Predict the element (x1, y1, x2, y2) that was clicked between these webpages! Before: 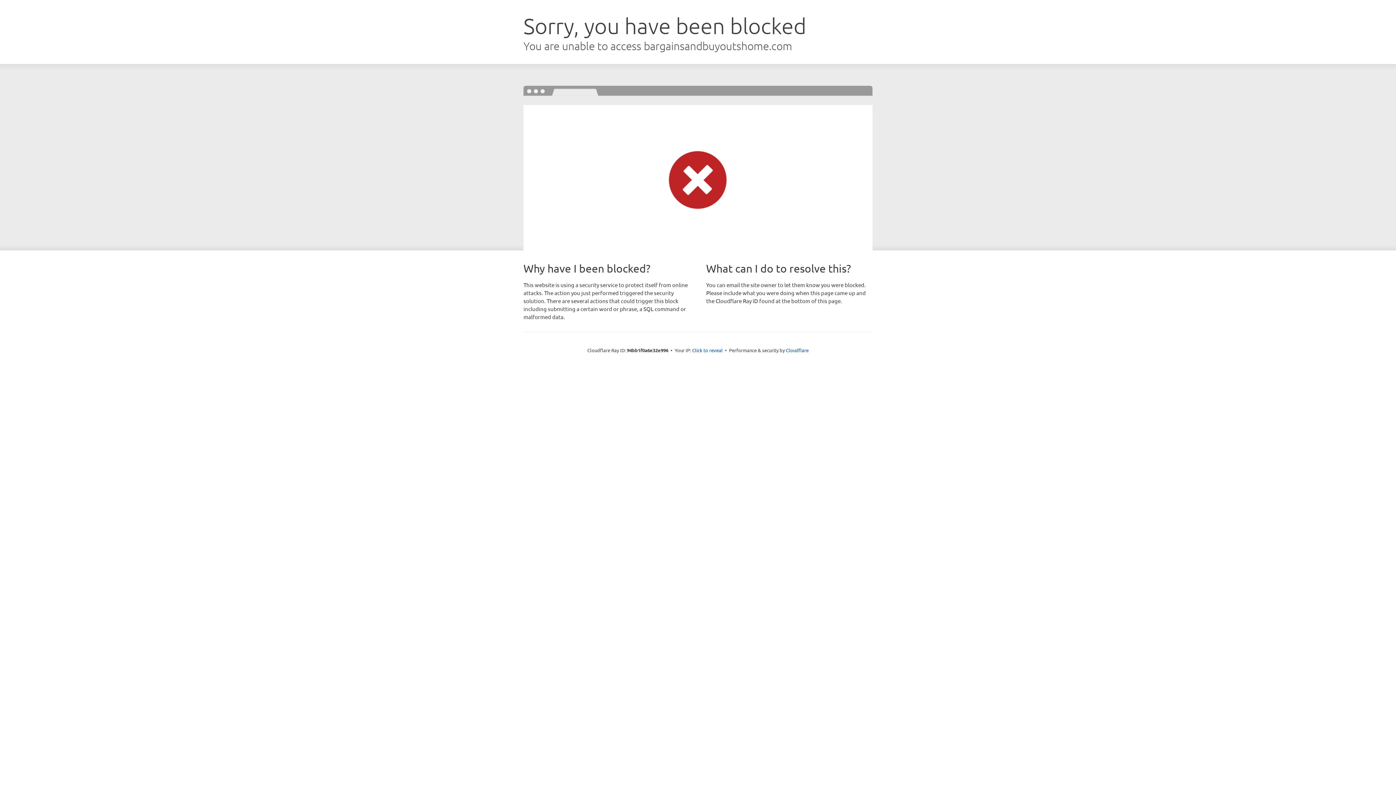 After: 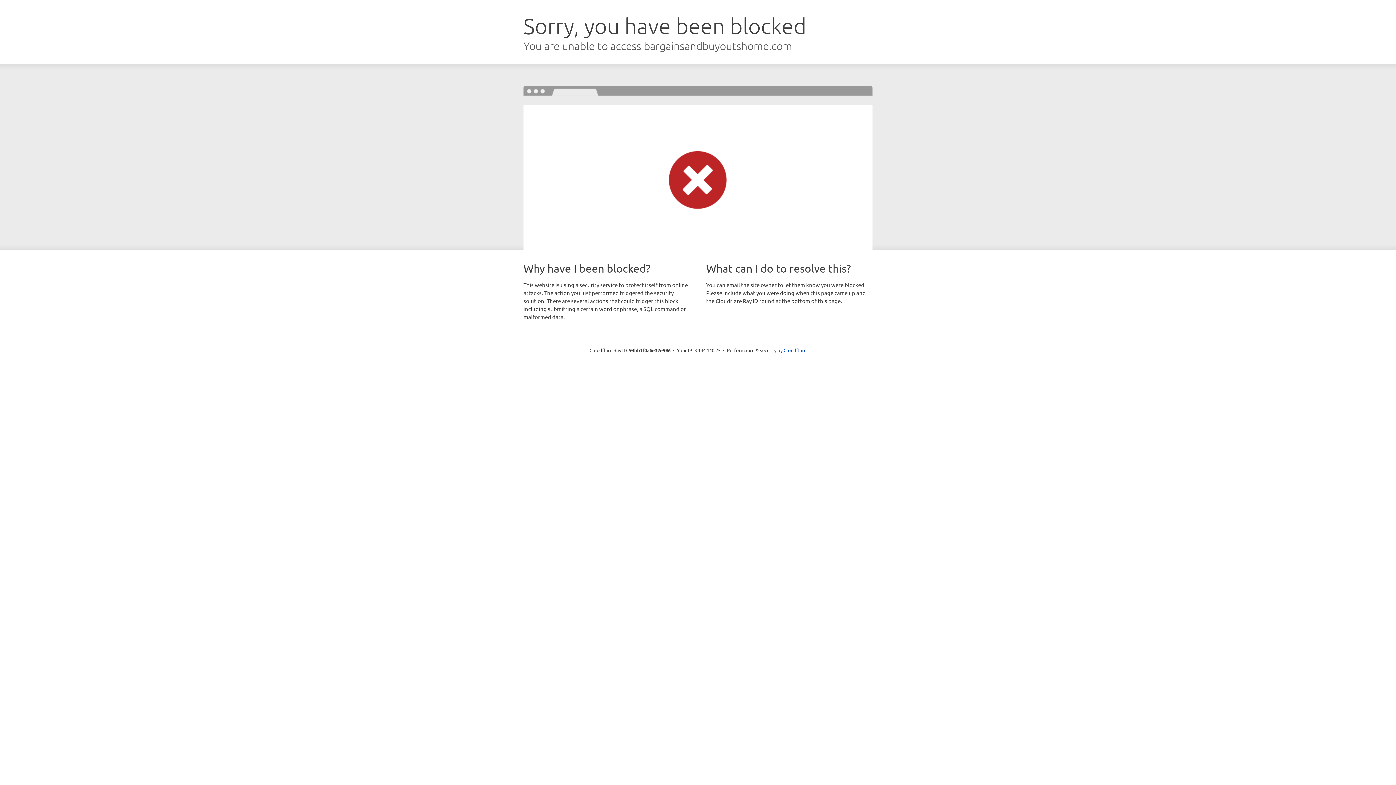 Action: bbox: (692, 346, 722, 353) label: Click to reveal